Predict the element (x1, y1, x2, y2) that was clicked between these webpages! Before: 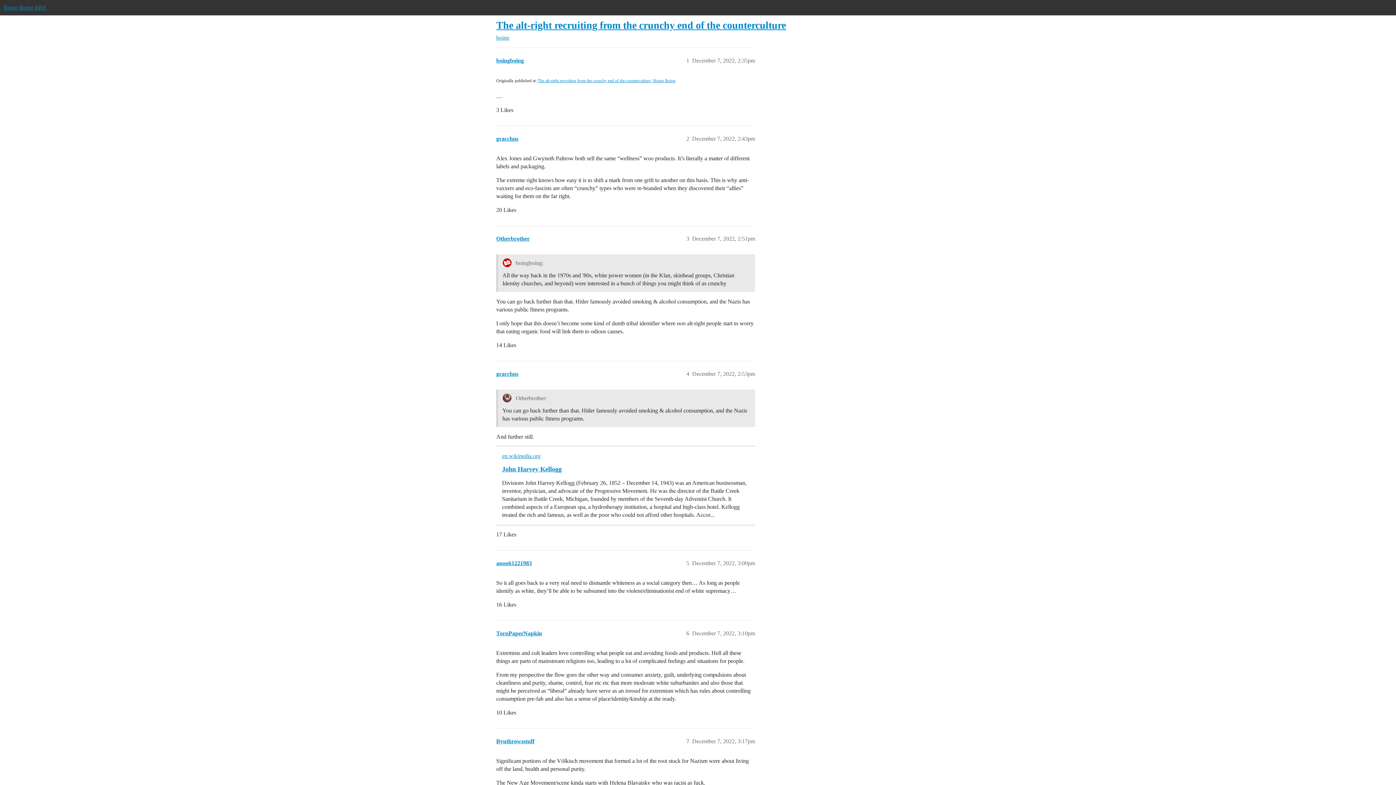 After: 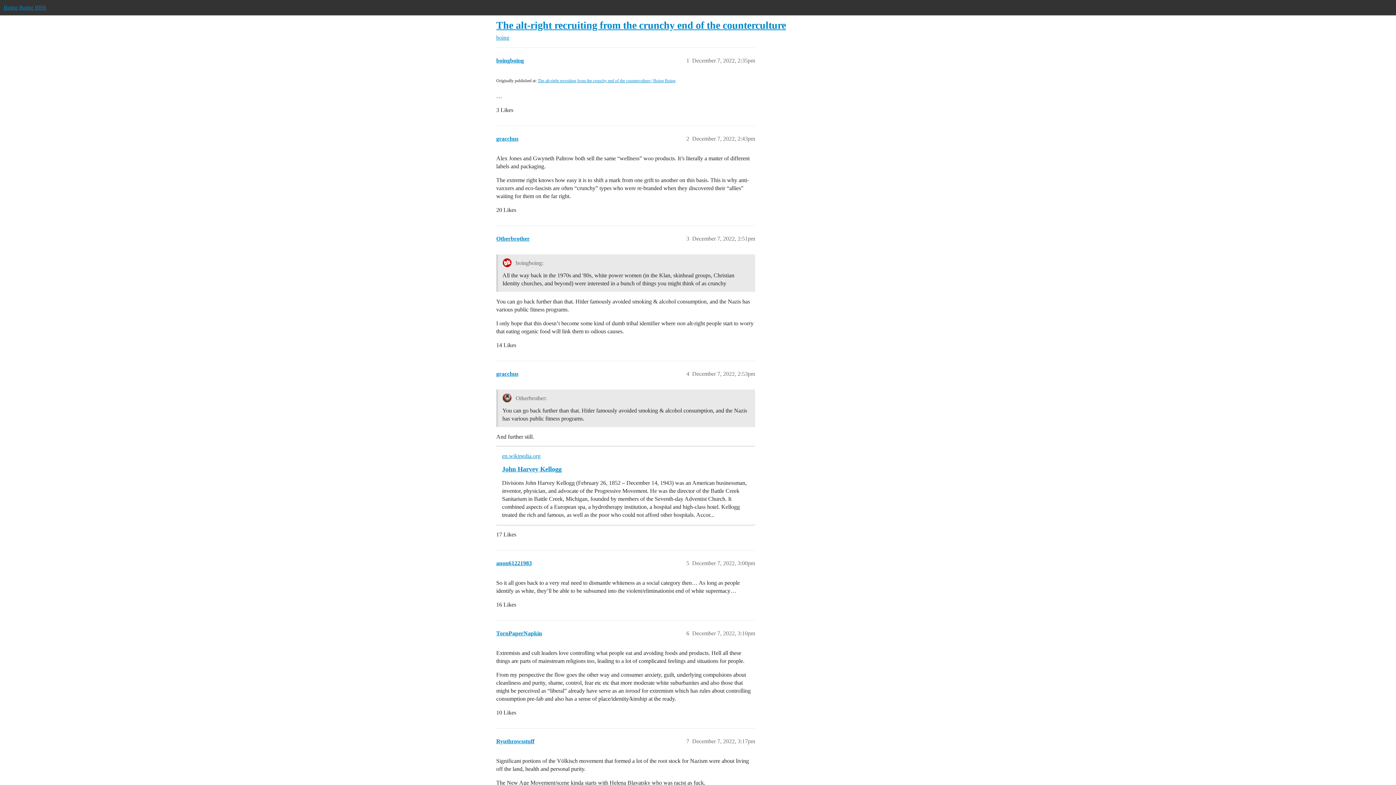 Action: label: John Harvey Kellogg bbox: (502, 465, 561, 473)